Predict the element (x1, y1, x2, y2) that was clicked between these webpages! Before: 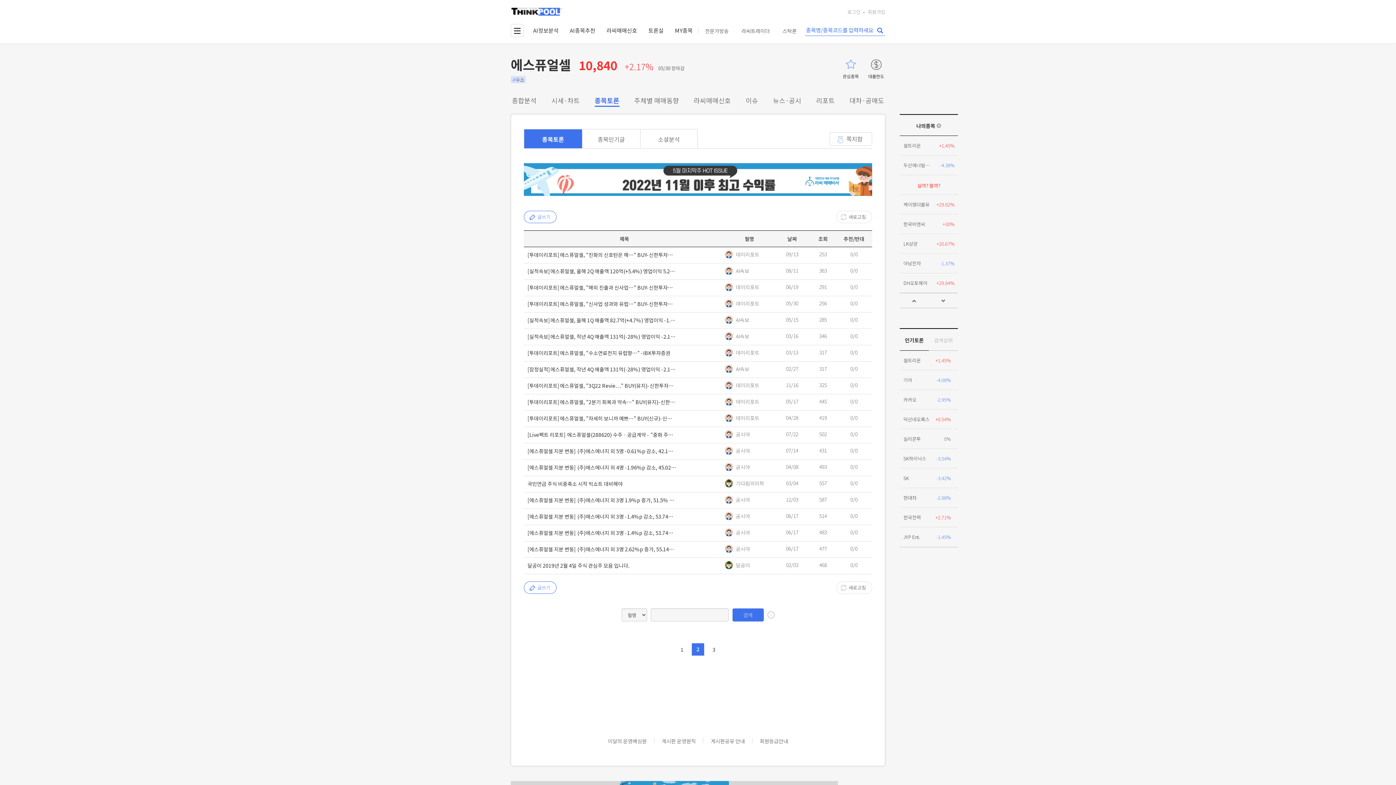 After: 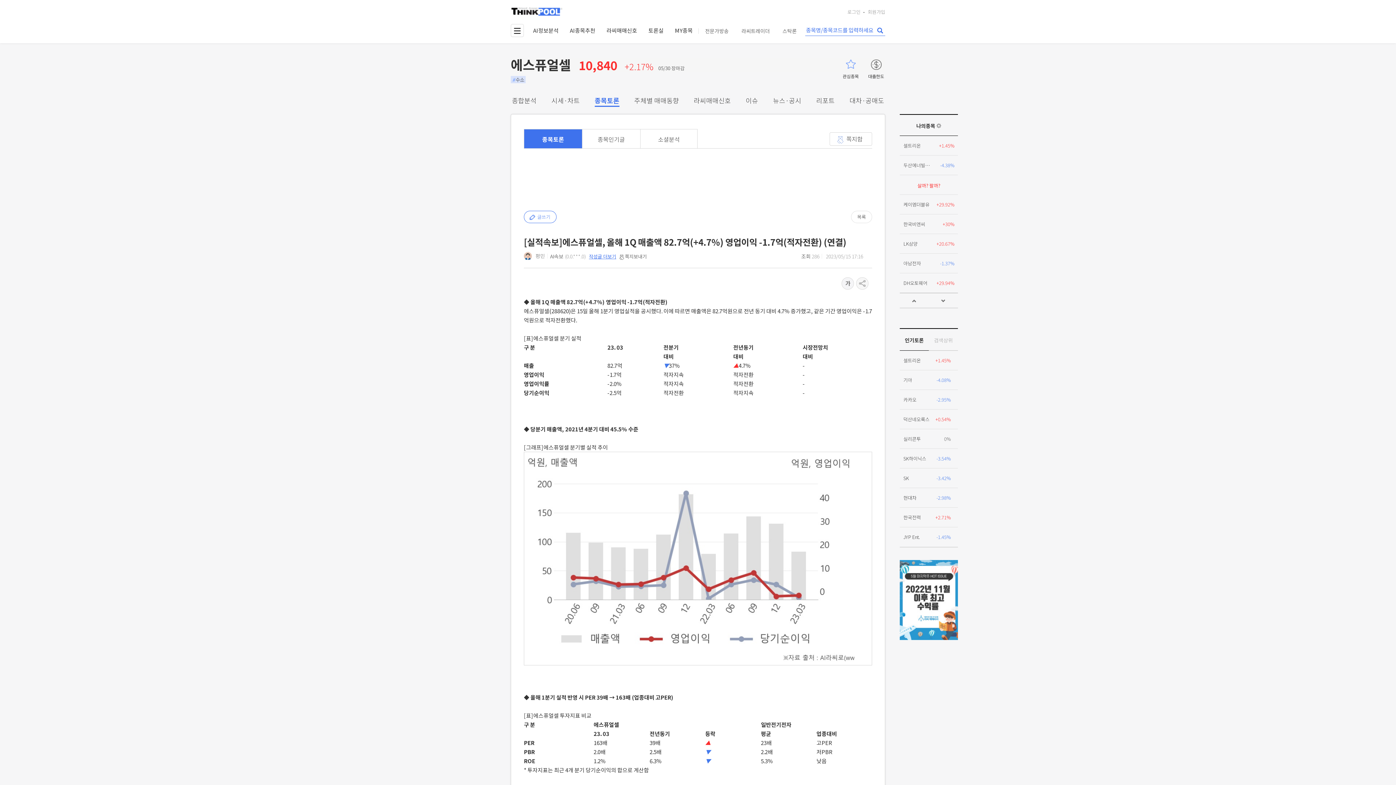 Action: label: [실적속보]에스퓨얼셀, 올해 1Q 매출액 82.7억(+4.7%) 영업이익 -1.7억(적자전환) (연결) bbox: (527, 316, 676, 325)